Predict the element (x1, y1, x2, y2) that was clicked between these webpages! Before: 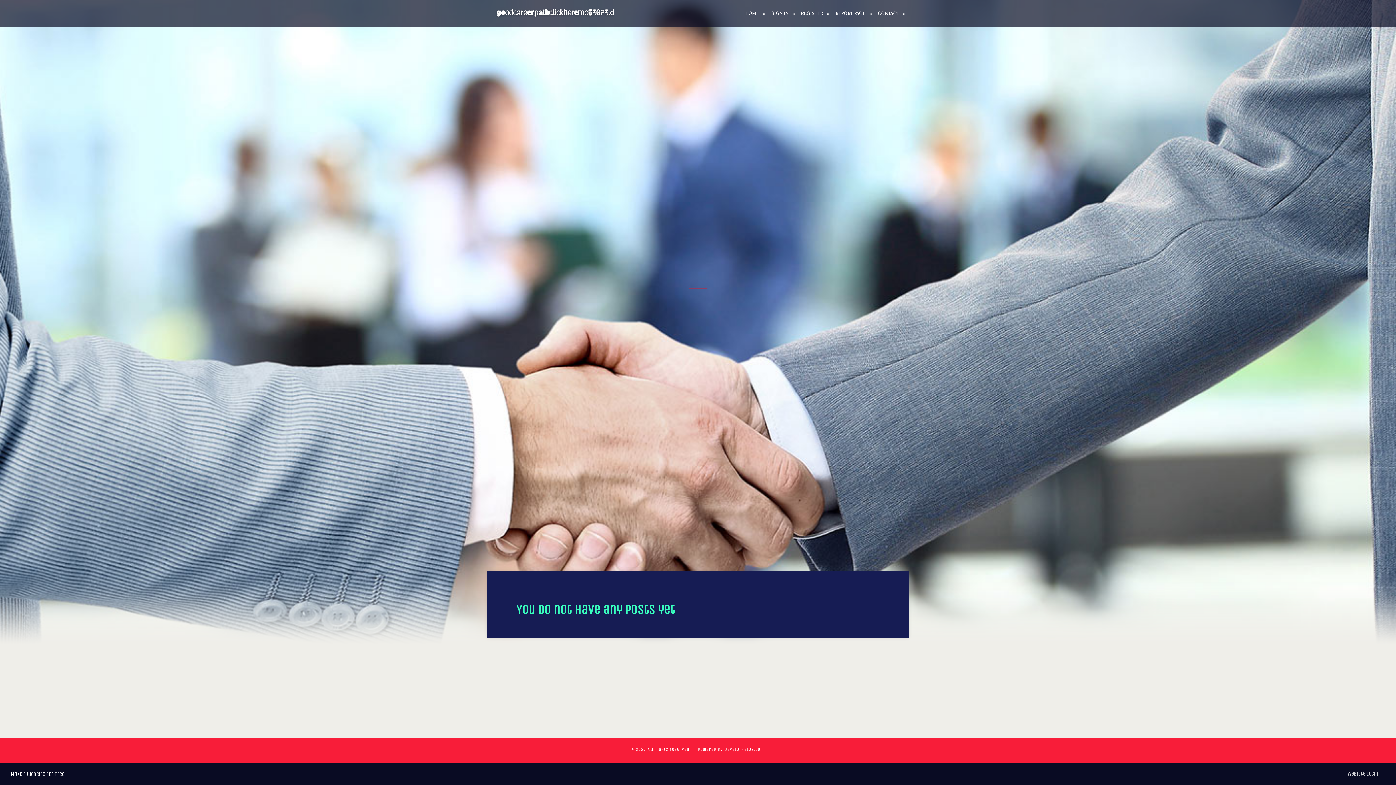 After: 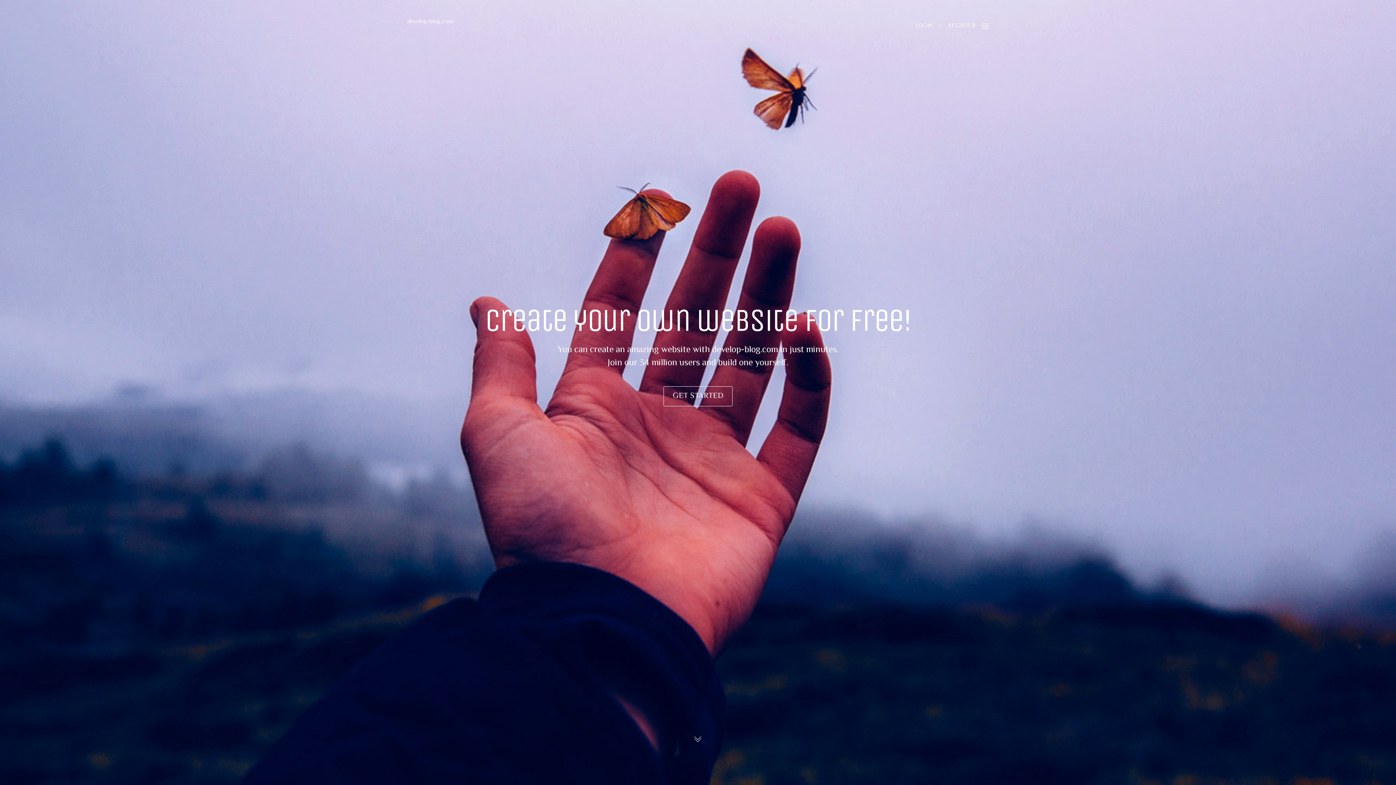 Action: label: HOME bbox: (739, 0, 765, 27)